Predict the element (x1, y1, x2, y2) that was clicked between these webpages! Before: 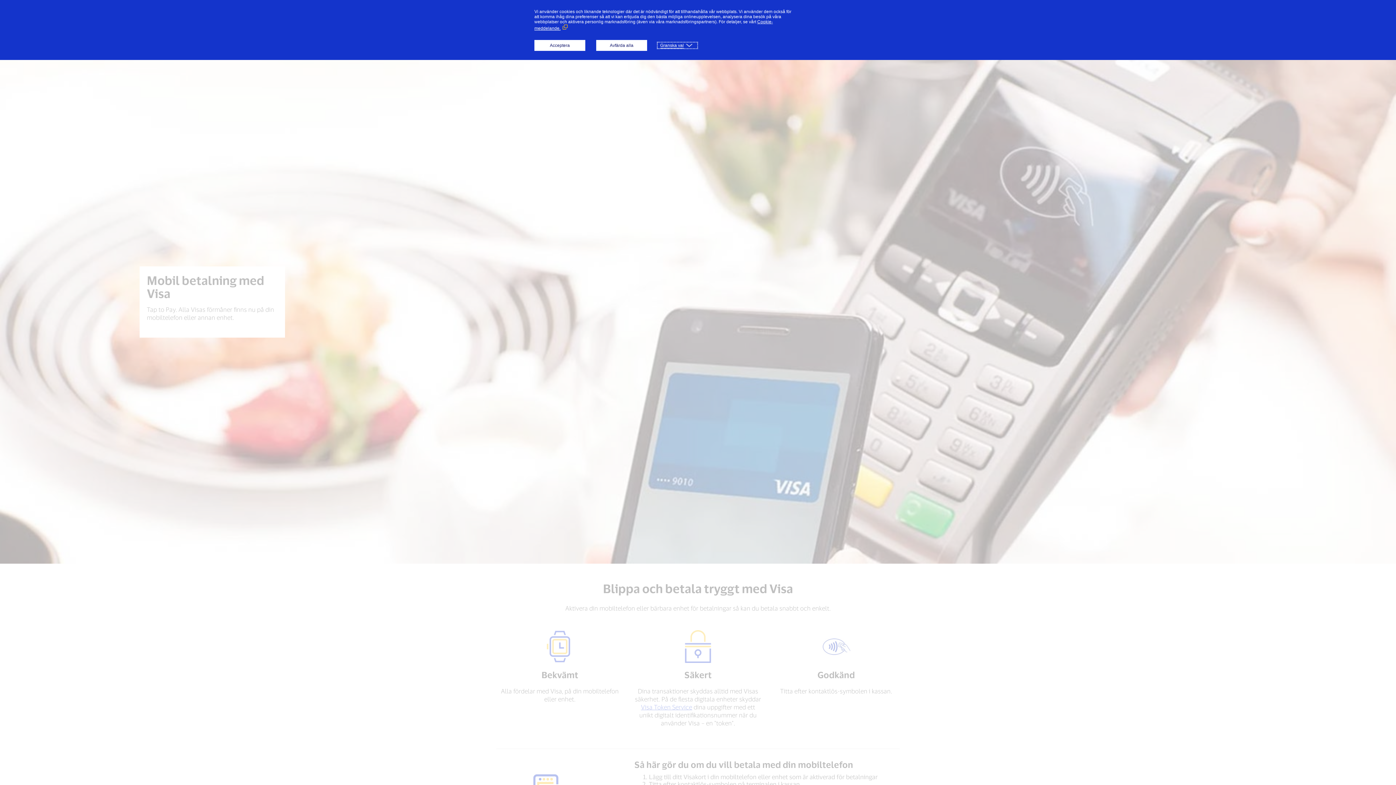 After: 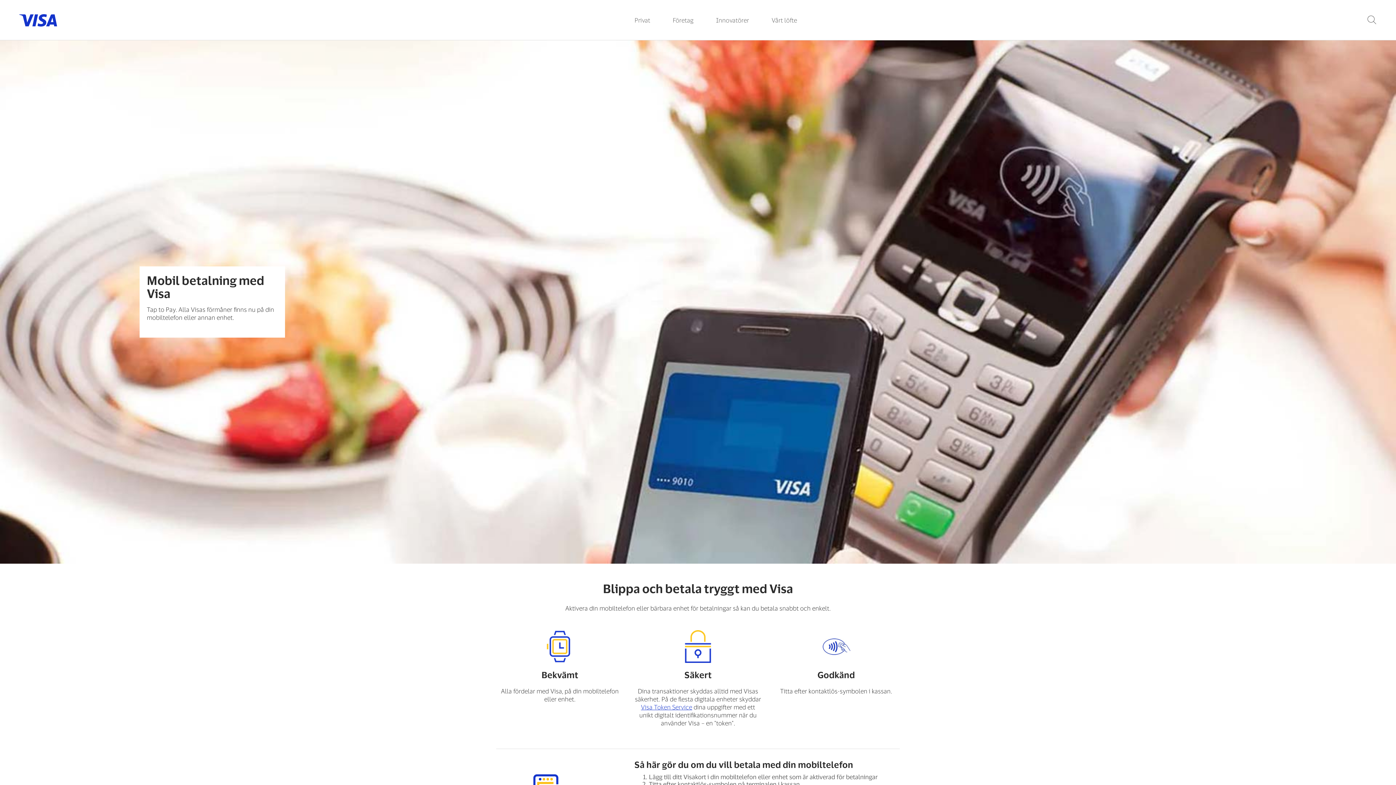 Action: bbox: (596, 40, 647, 50) label: Avfärda alla